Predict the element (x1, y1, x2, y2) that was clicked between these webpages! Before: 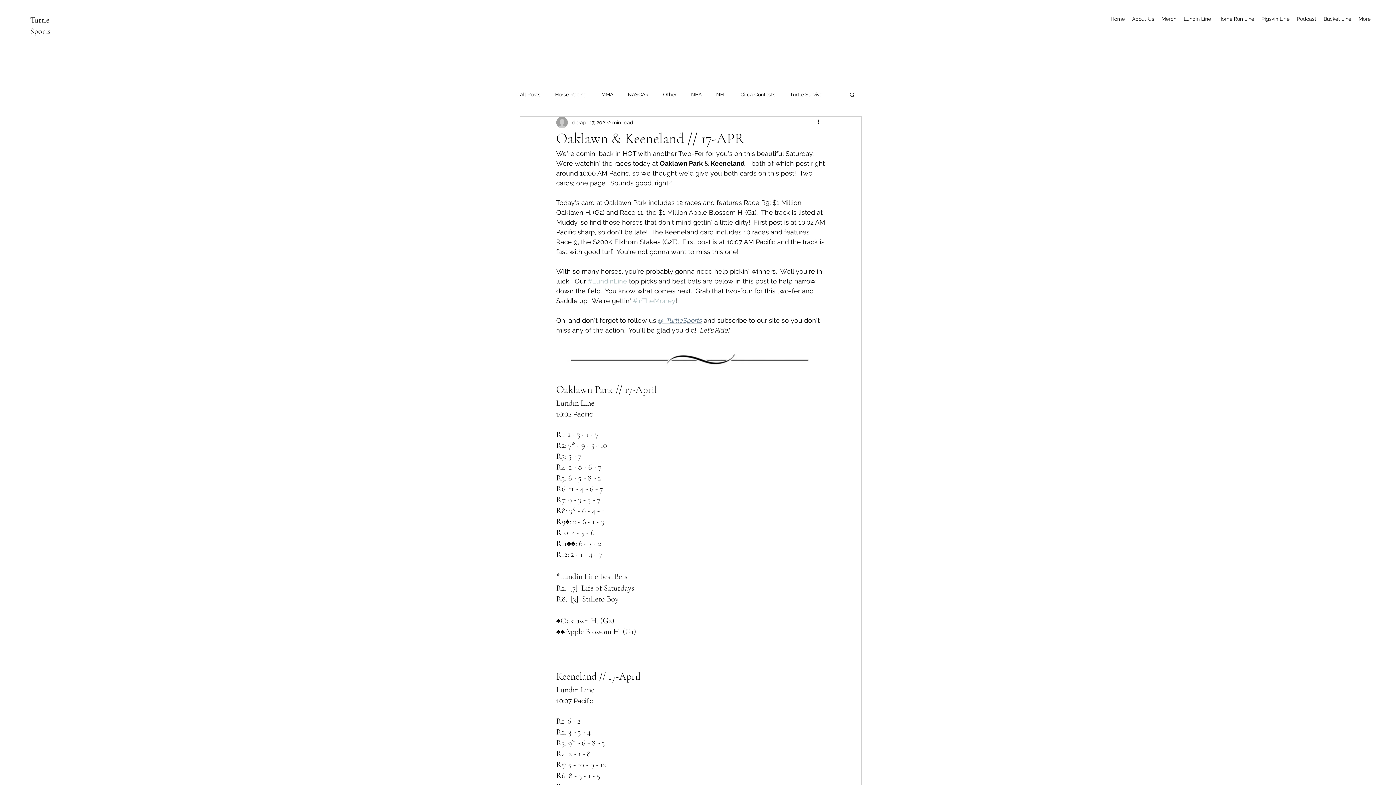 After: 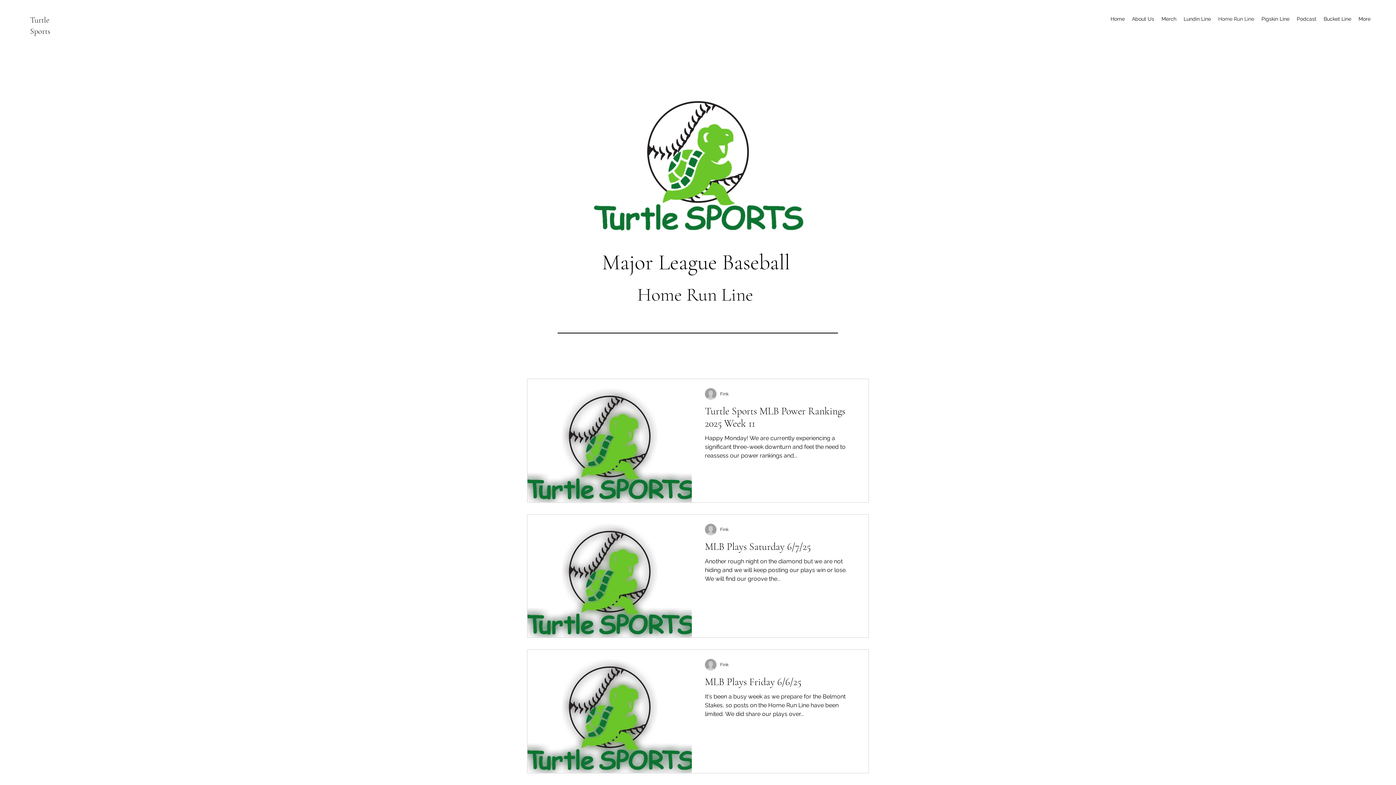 Action: label: Home Run Line bbox: (1214, 13, 1258, 24)